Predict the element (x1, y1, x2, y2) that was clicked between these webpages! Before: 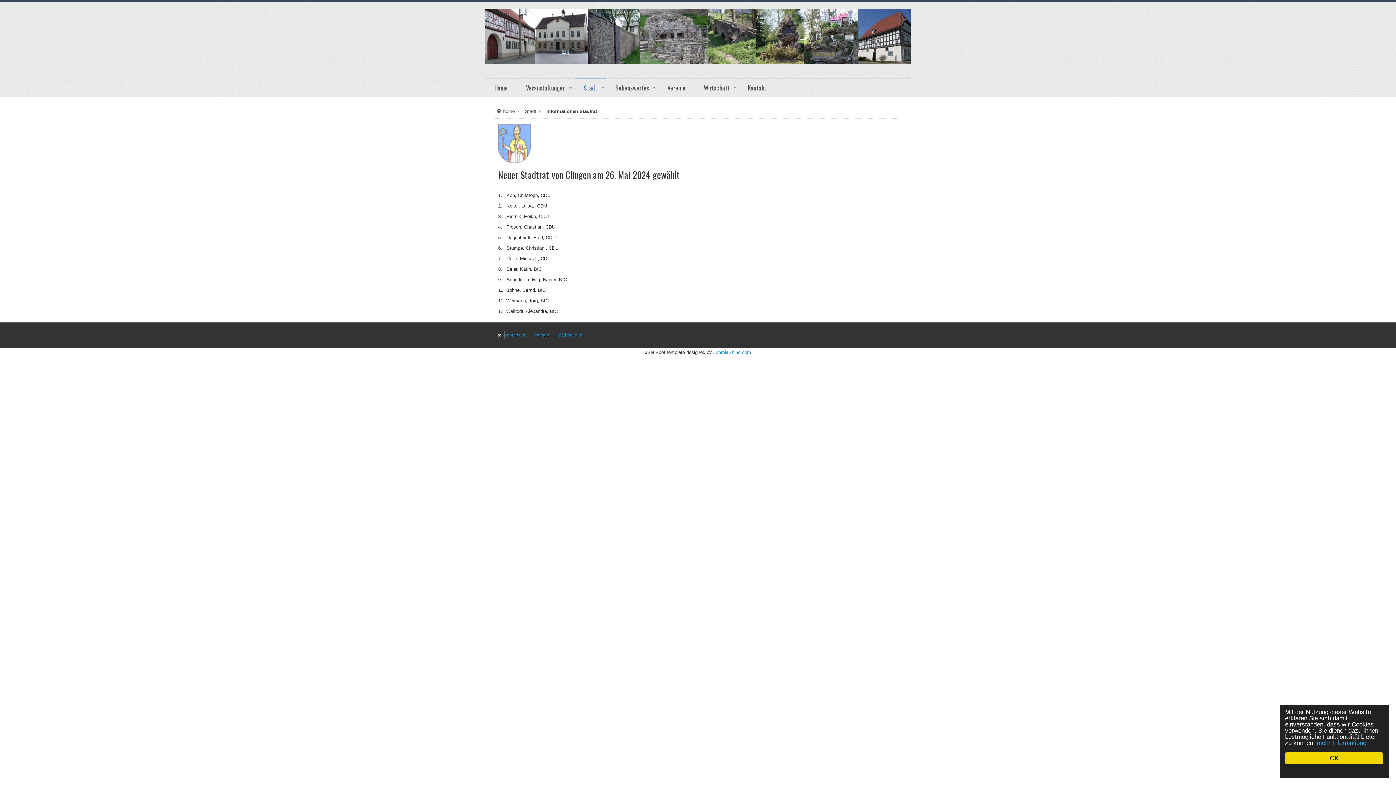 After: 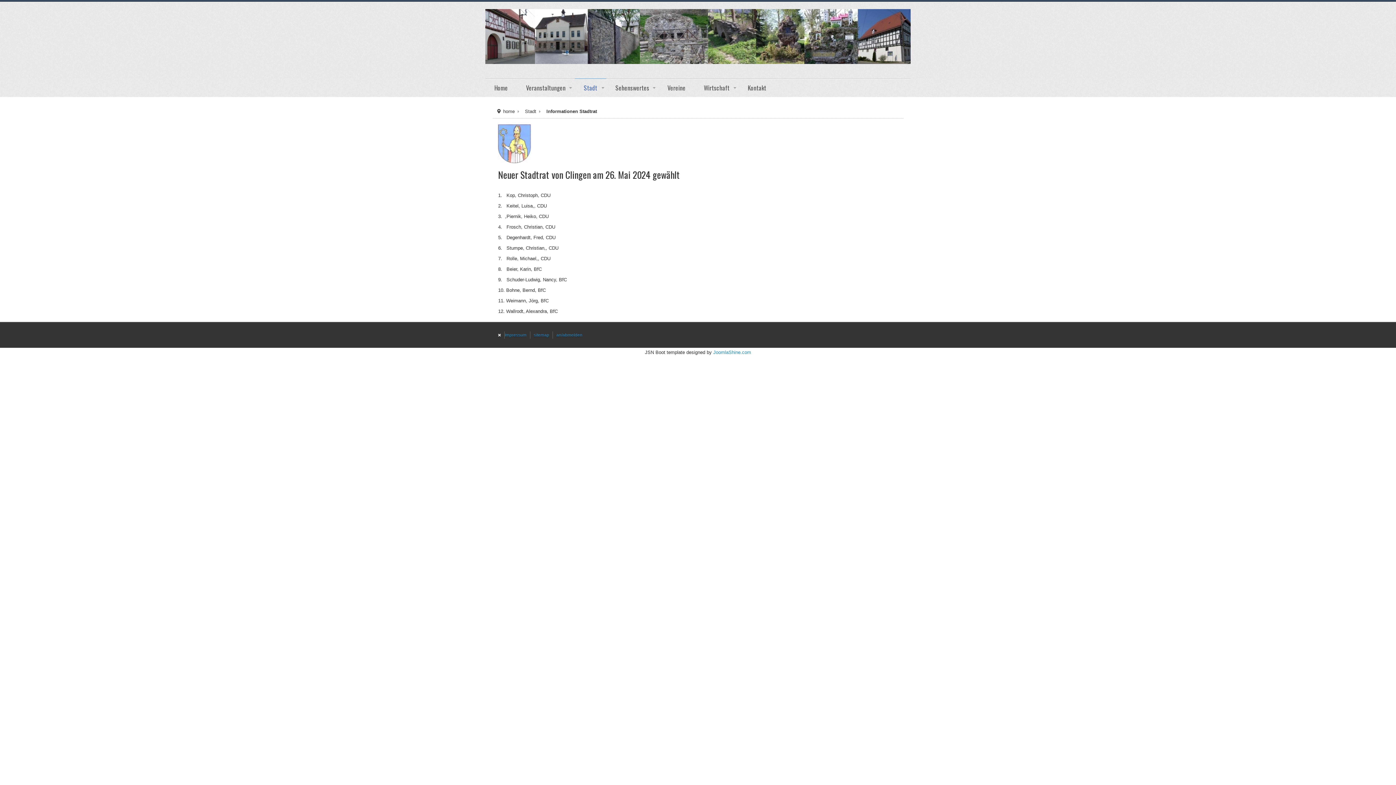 Action: bbox: (1285, 752, 1383, 764) label: OK